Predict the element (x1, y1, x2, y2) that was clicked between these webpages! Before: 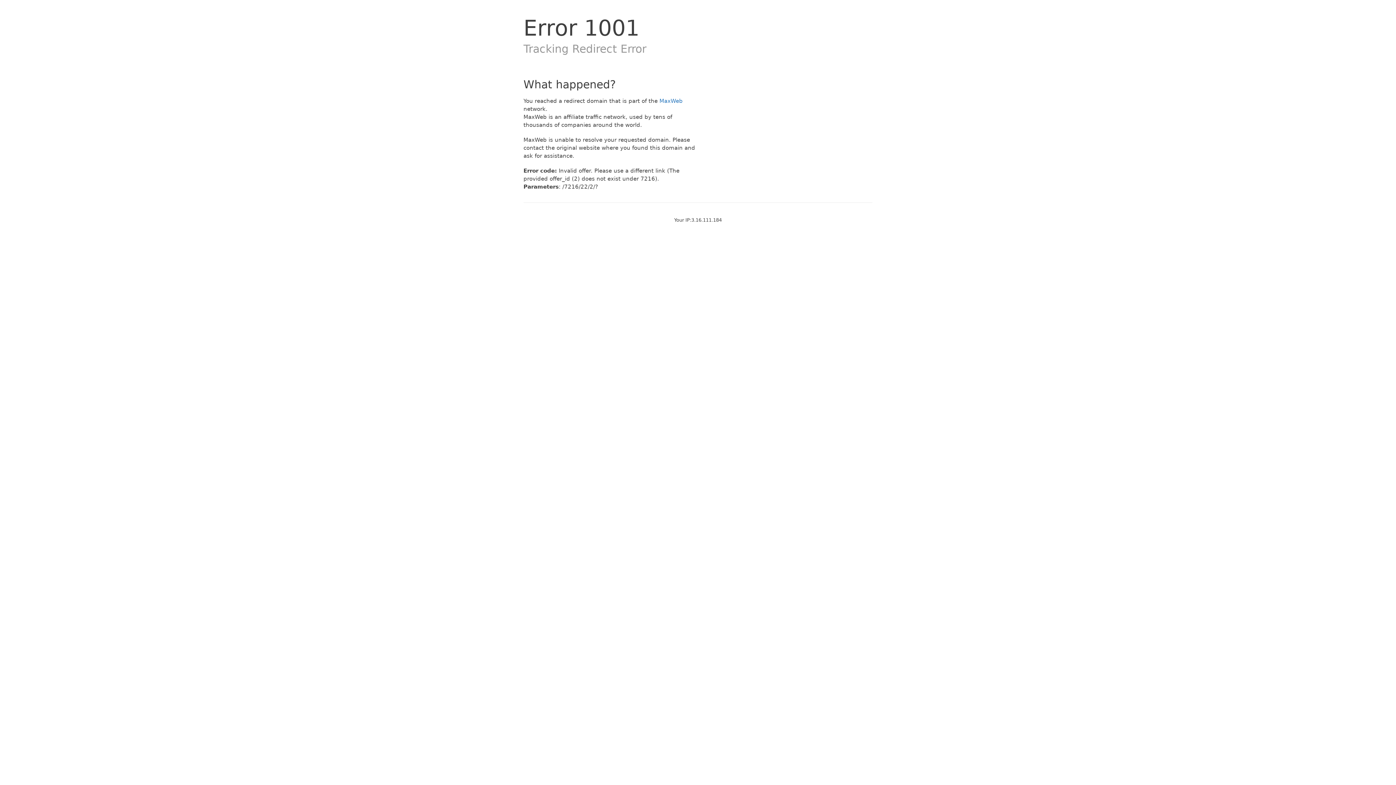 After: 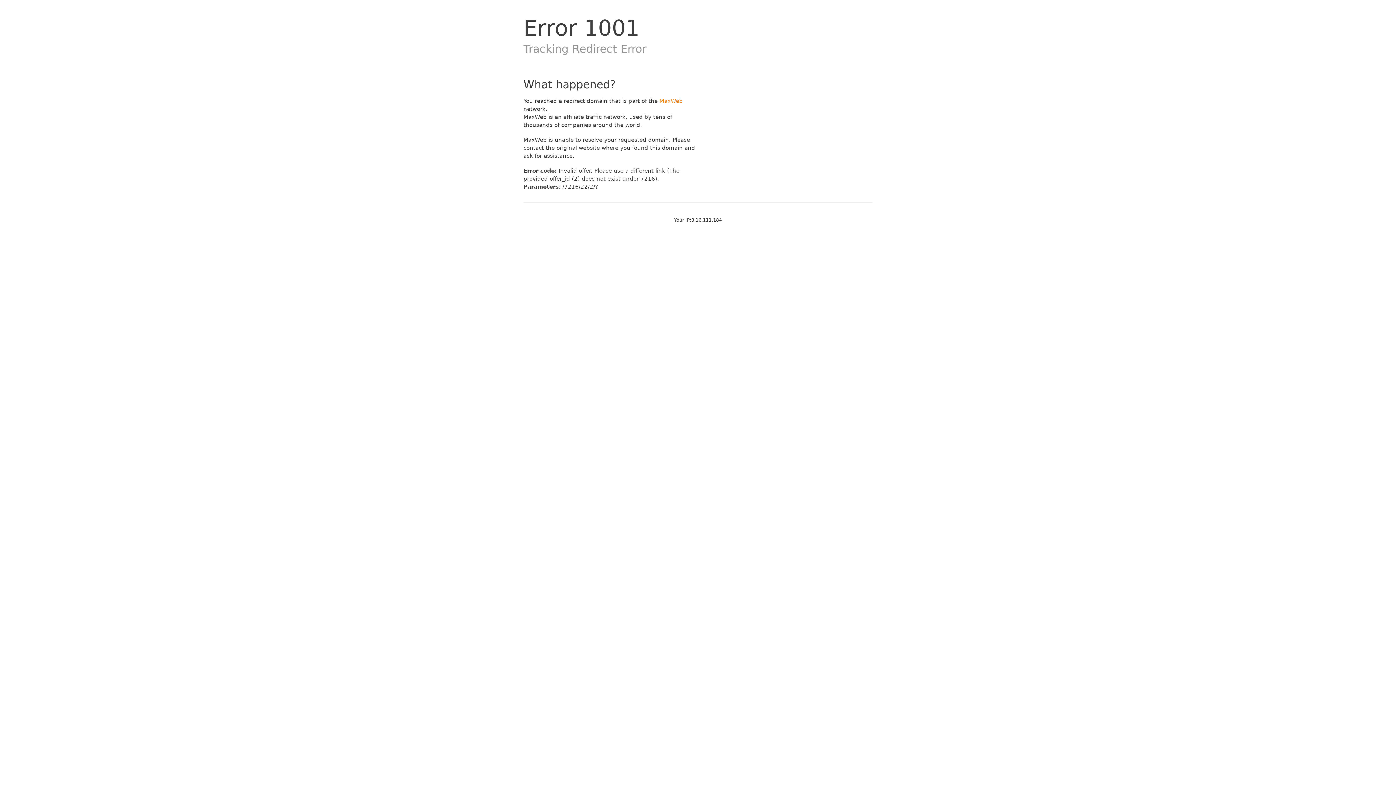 Action: bbox: (659, 97, 682, 104) label: MaxWeb